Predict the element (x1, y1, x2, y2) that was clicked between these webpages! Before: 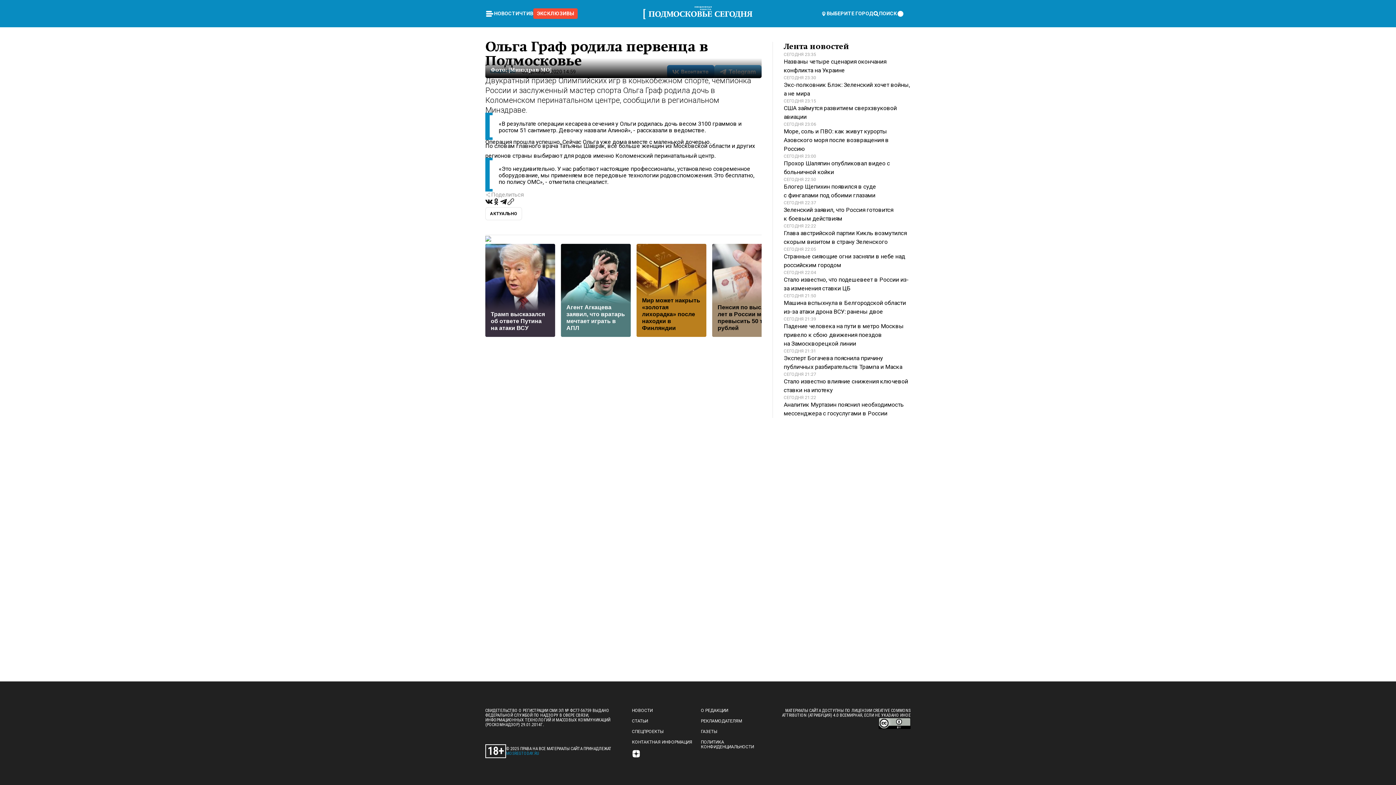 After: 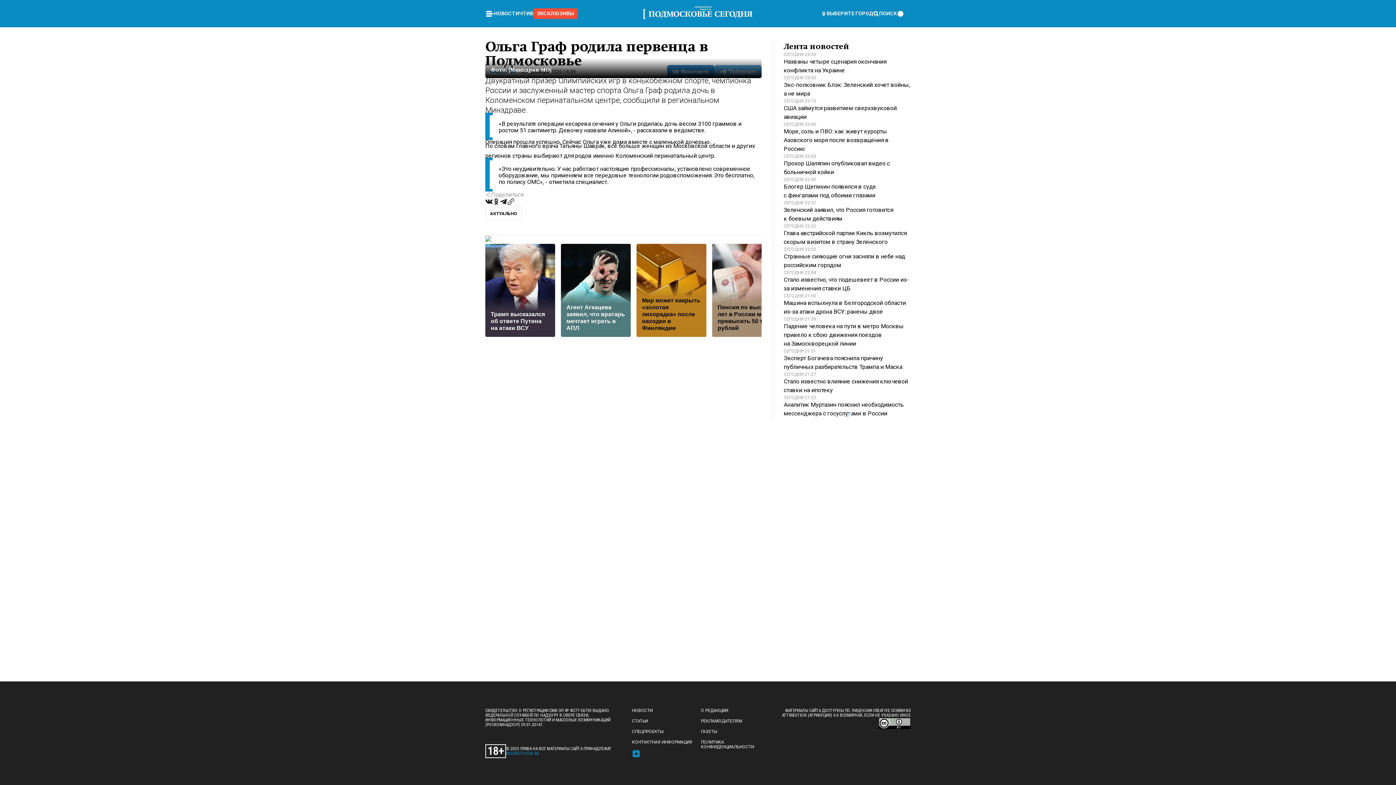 Action: bbox: (632, 750, 640, 760)